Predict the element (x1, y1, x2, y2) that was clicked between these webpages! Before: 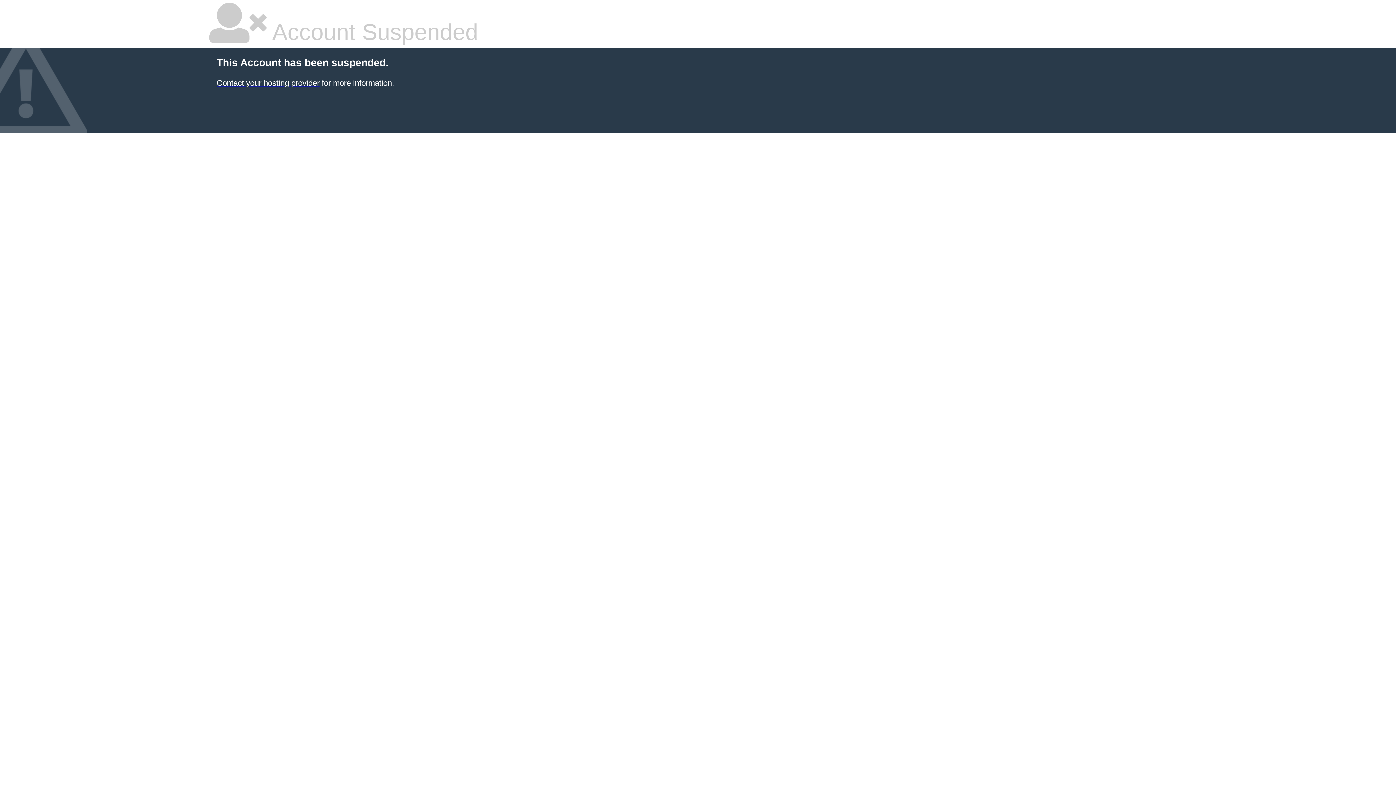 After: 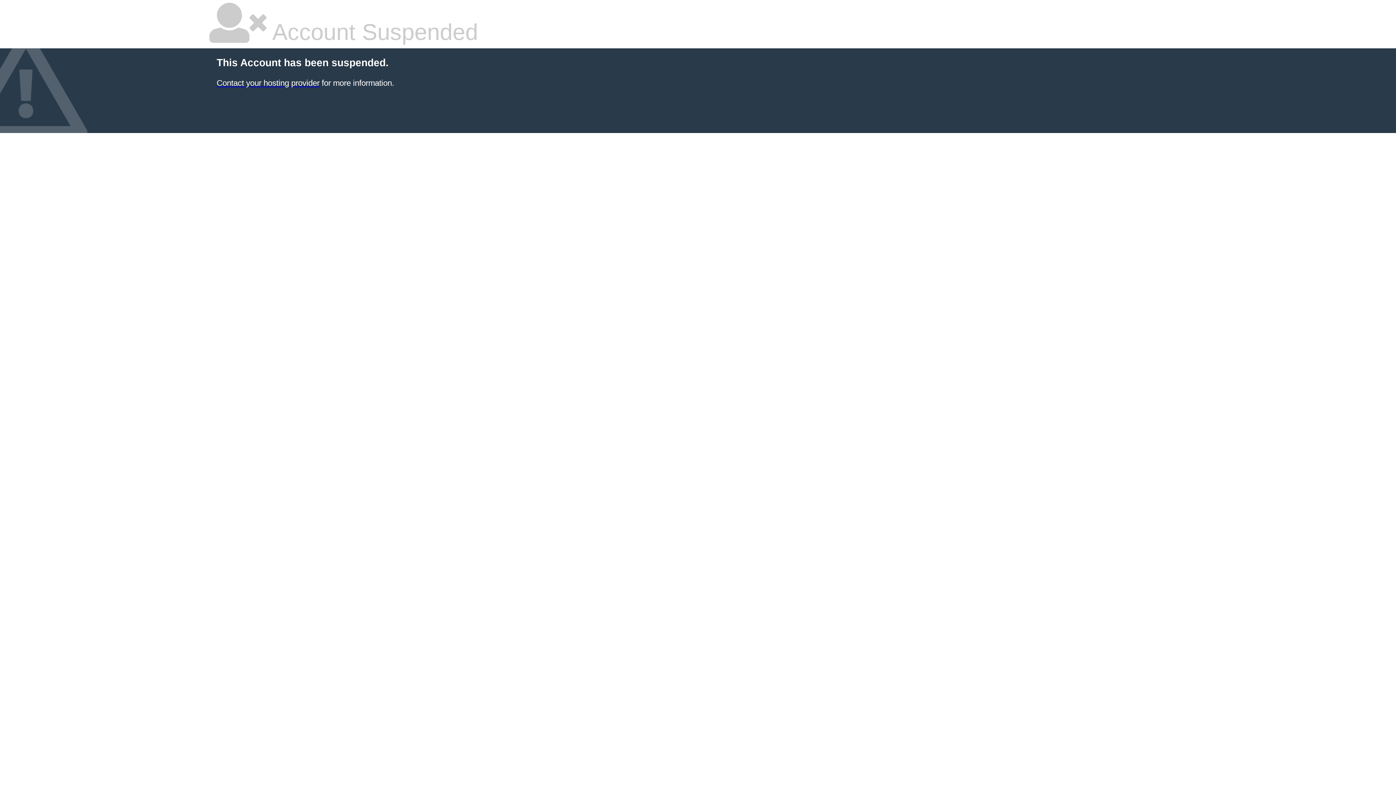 Action: label: Contact your hosting provider bbox: (216, 78, 319, 87)